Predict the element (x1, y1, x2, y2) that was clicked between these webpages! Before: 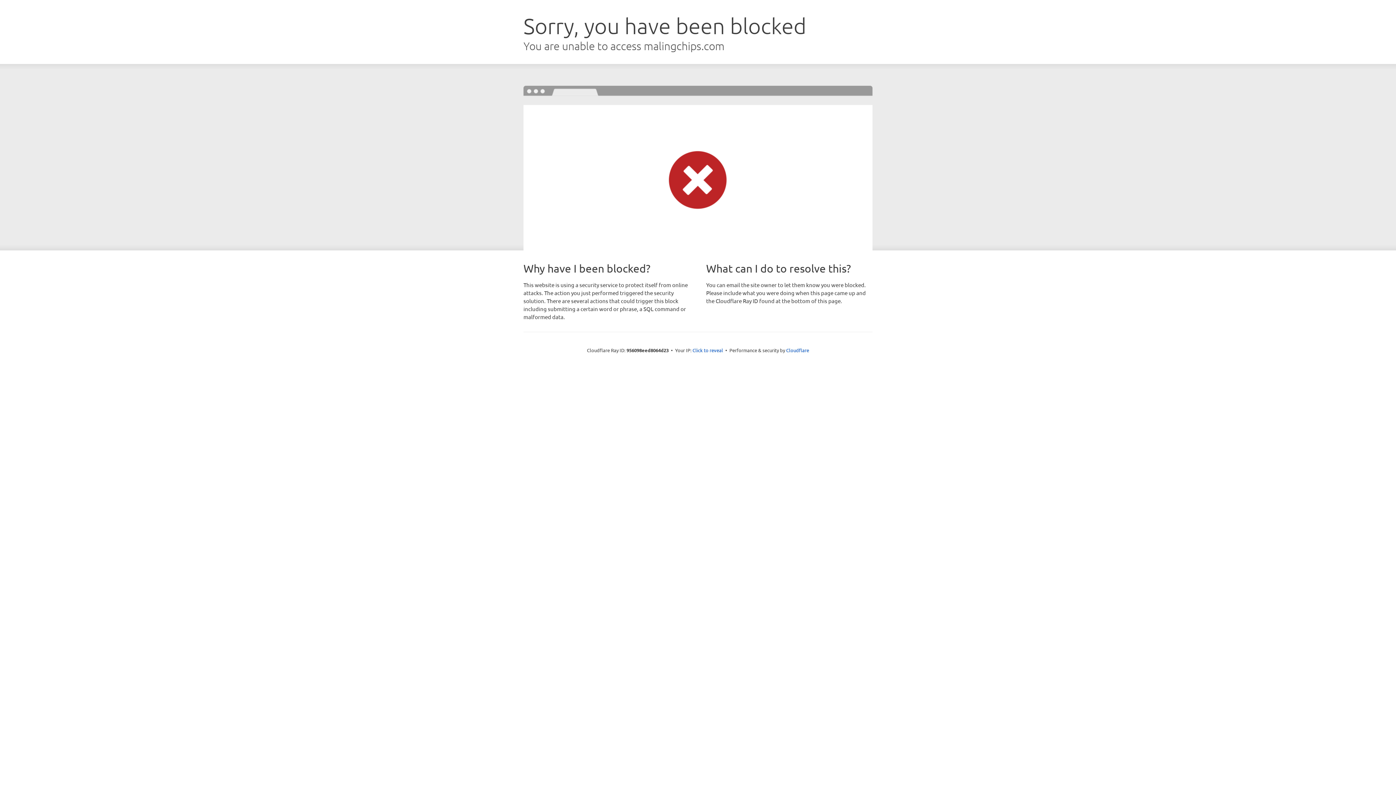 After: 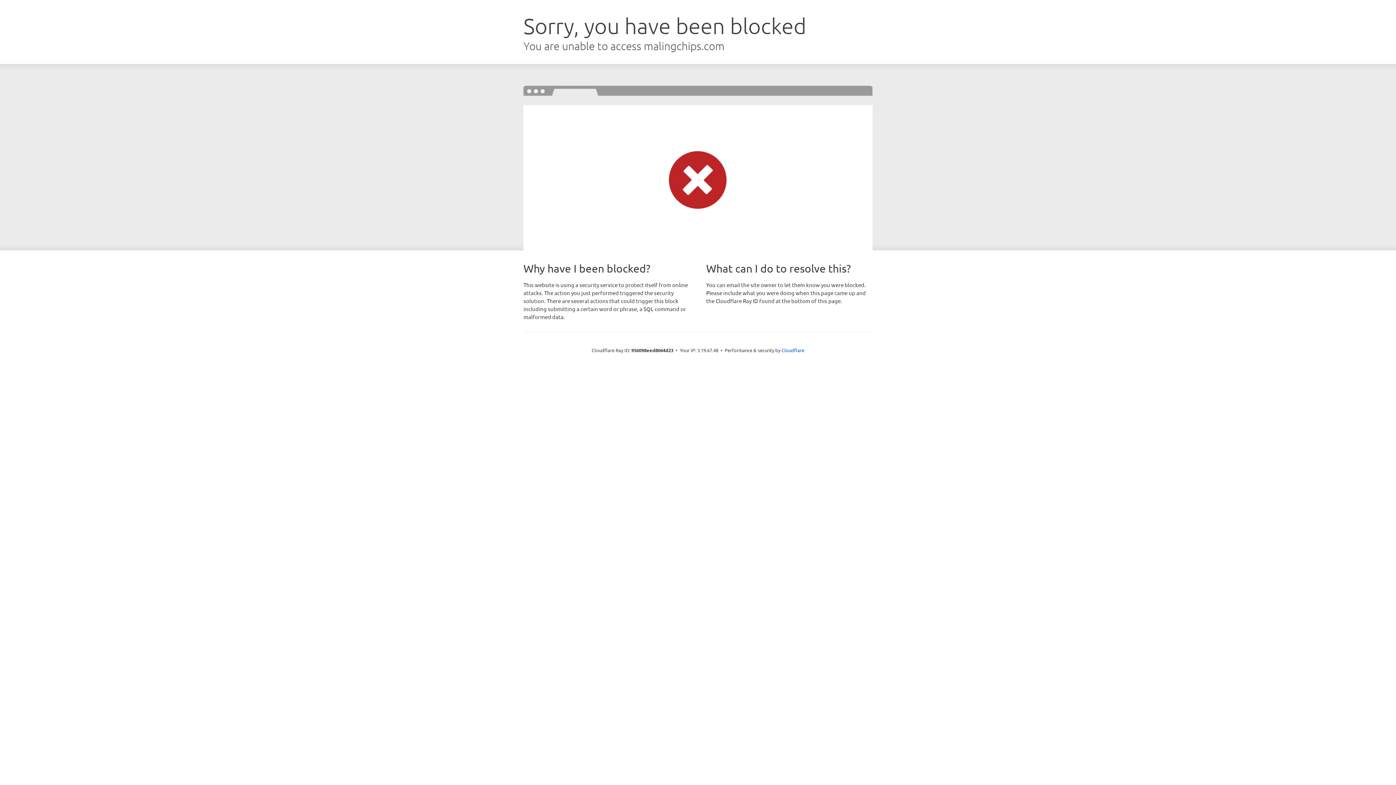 Action: bbox: (692, 346, 723, 353) label: Click to reveal